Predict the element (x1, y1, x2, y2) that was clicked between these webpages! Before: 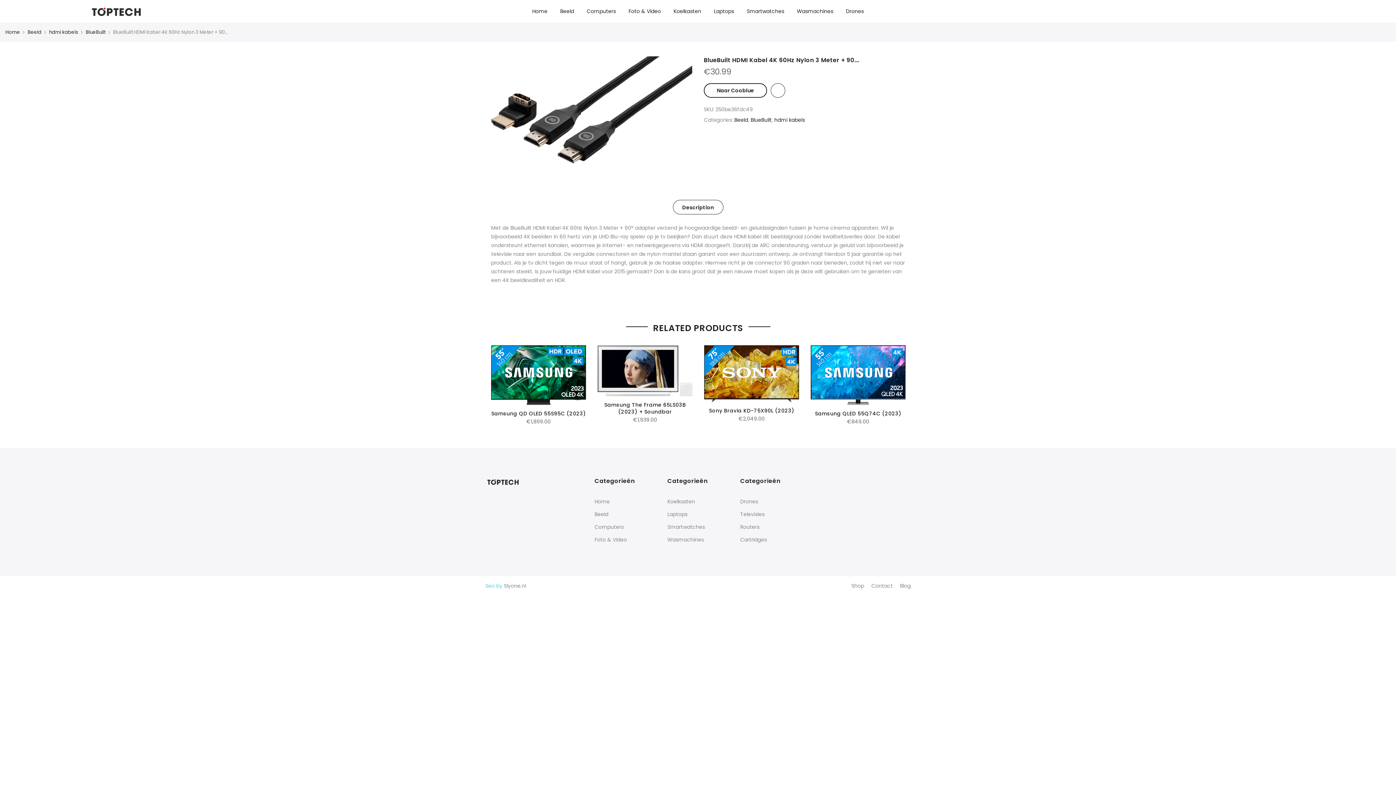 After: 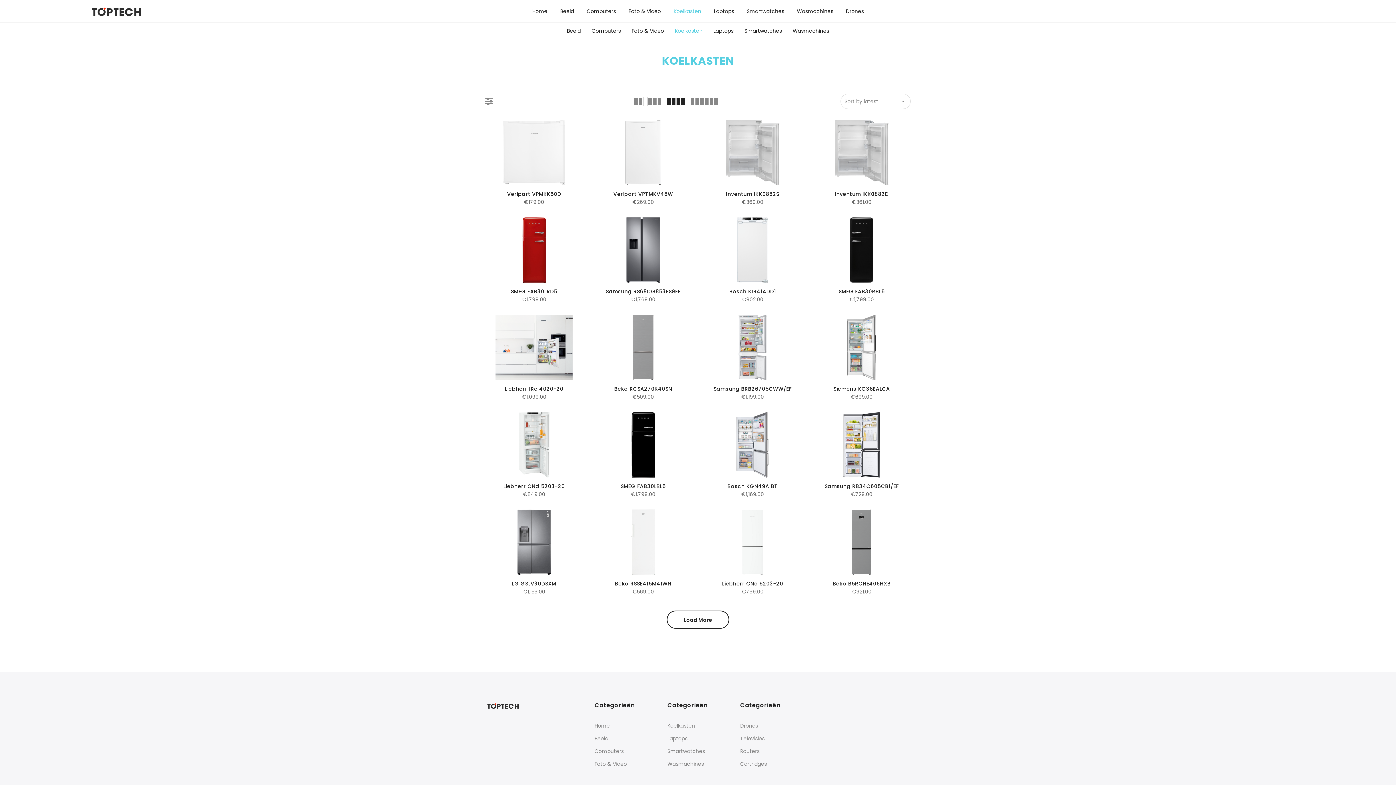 Action: bbox: (667, 498, 695, 505) label: Koelkasten